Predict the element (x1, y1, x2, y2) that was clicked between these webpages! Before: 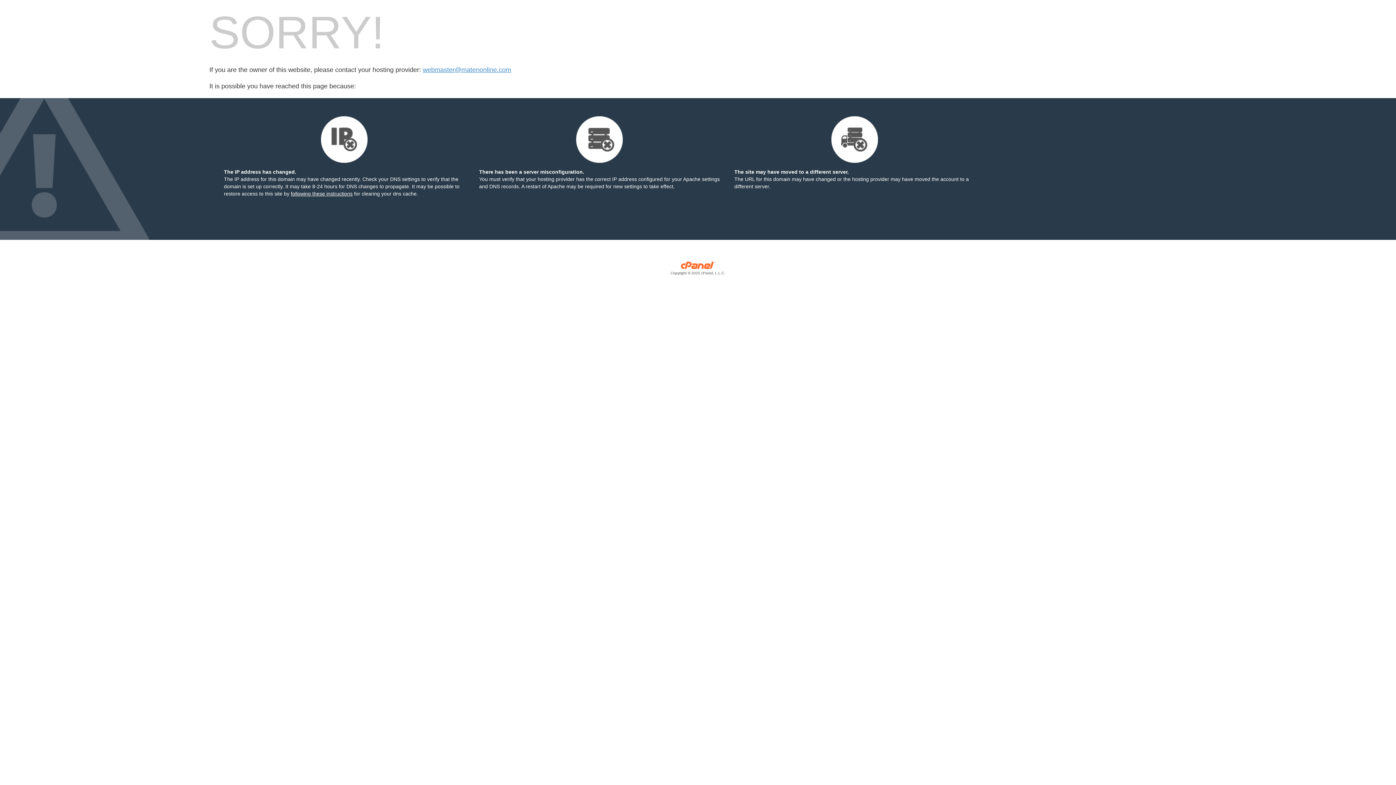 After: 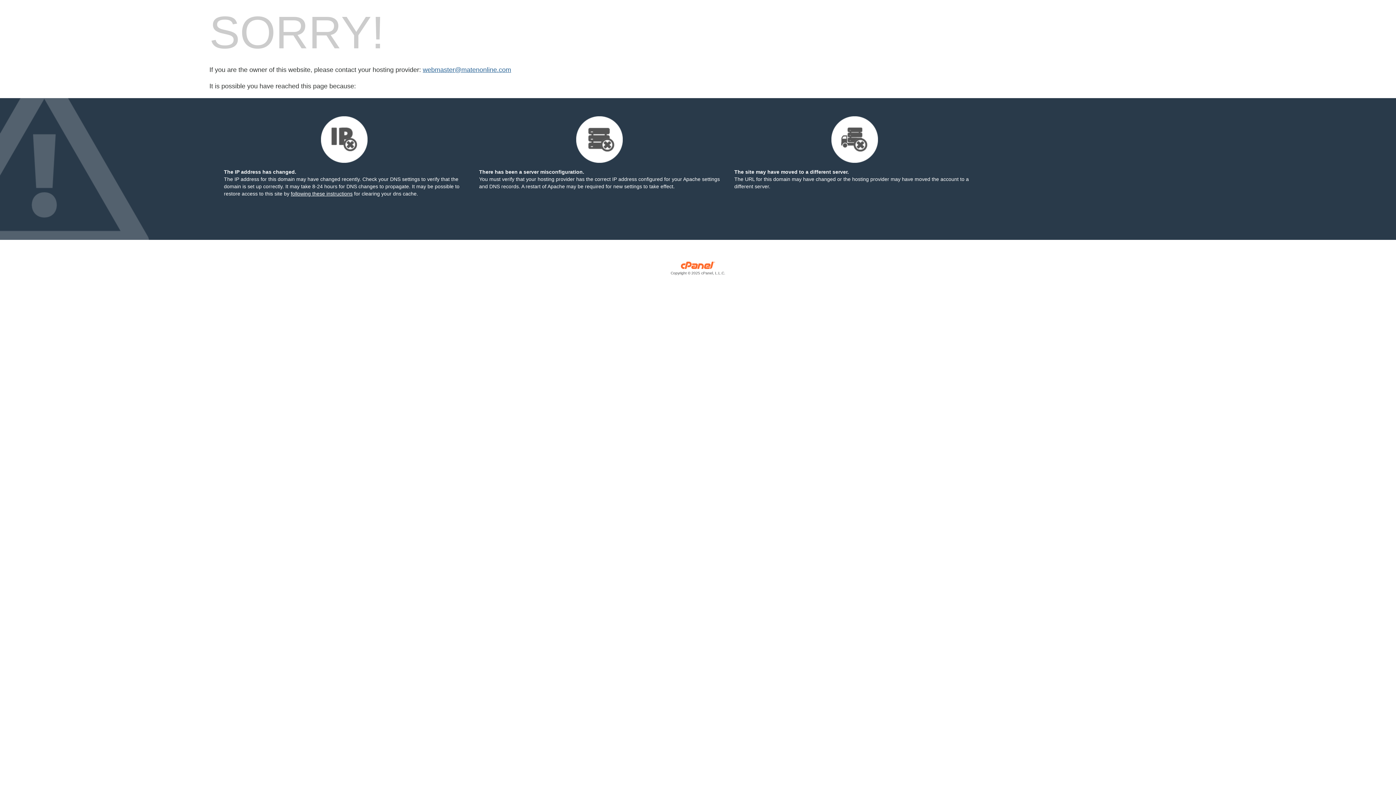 Action: bbox: (422, 66, 511, 73) label: webmaster@matenonline.com